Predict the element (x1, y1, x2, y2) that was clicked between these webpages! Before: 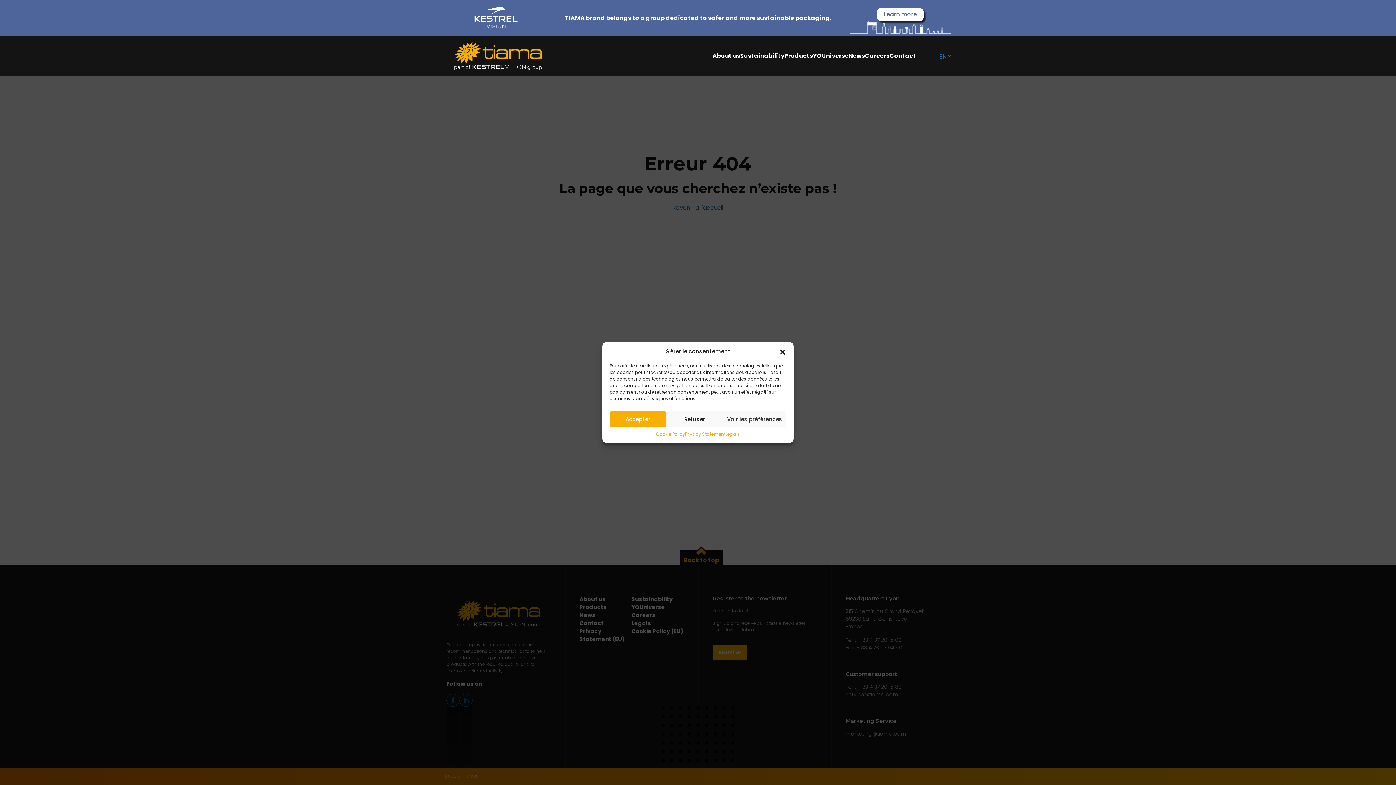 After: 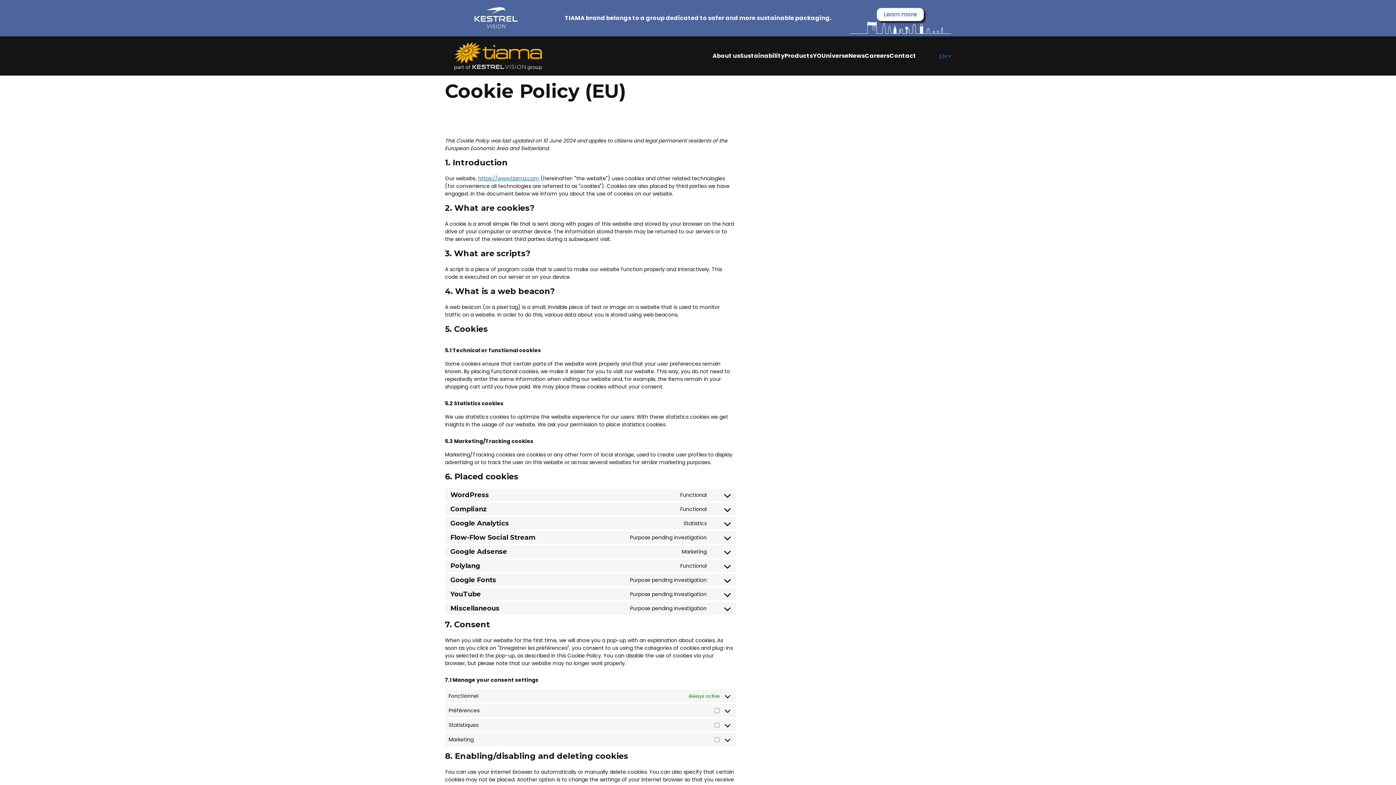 Action: label: Cookie Policy bbox: (656, 431, 685, 437)